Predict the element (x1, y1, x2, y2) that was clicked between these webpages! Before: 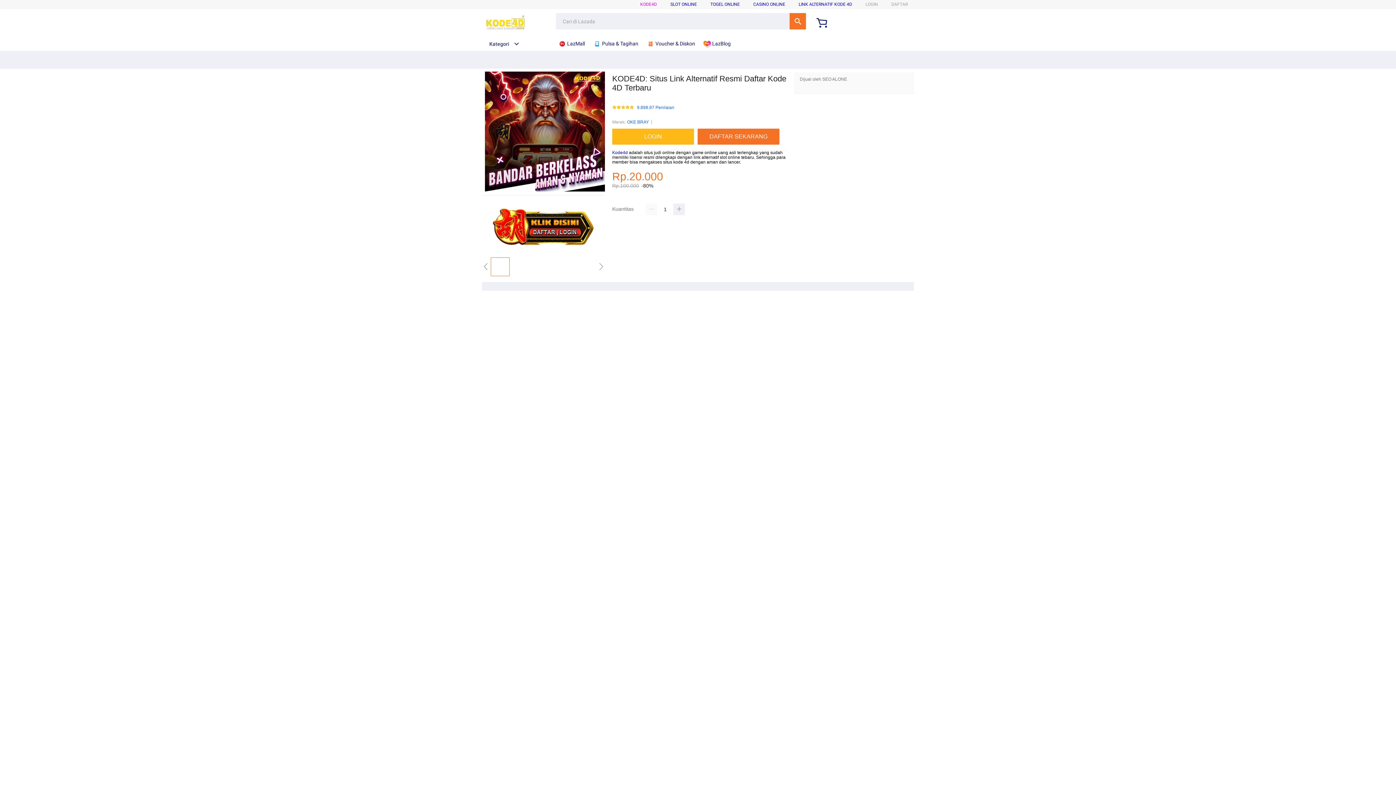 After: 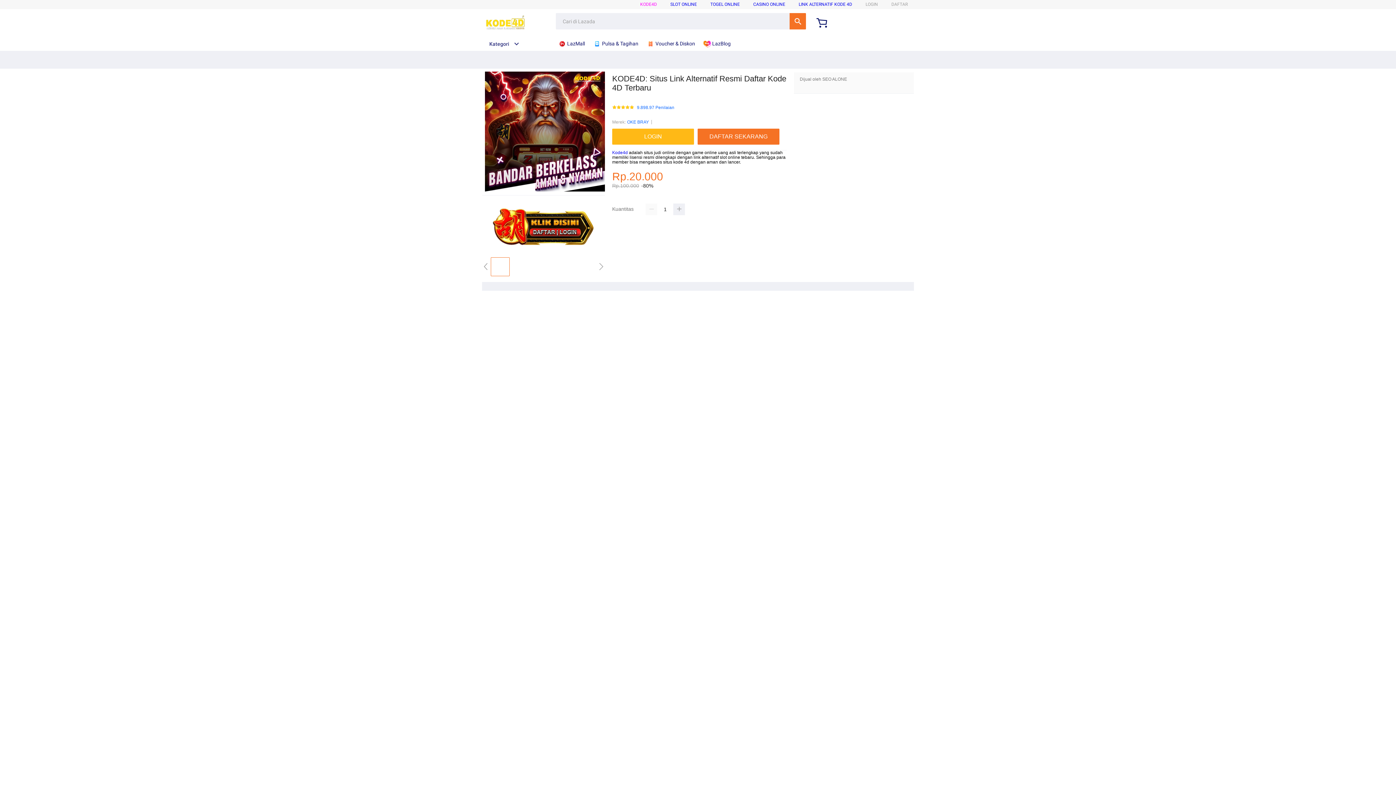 Action: bbox: (482, 41, 519, 46) label: Kategori